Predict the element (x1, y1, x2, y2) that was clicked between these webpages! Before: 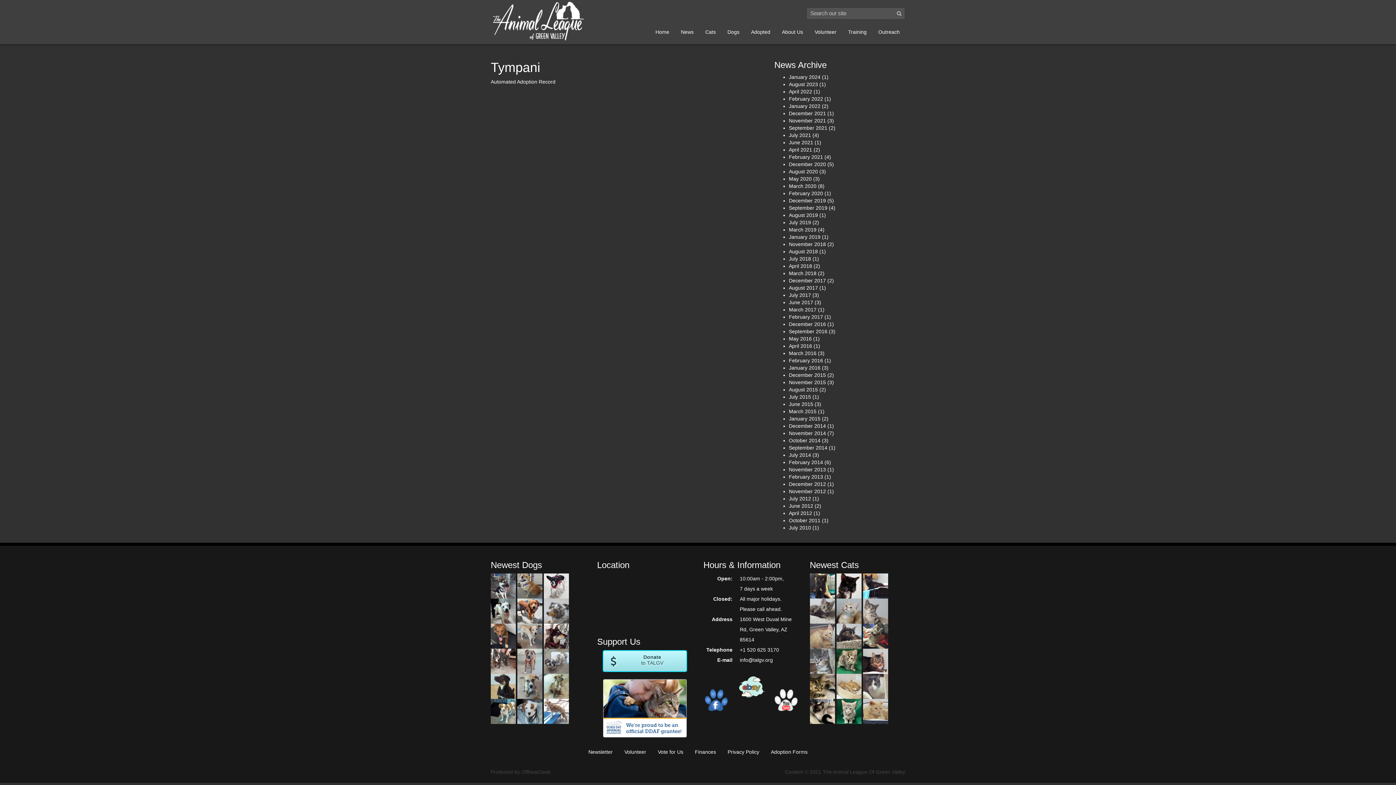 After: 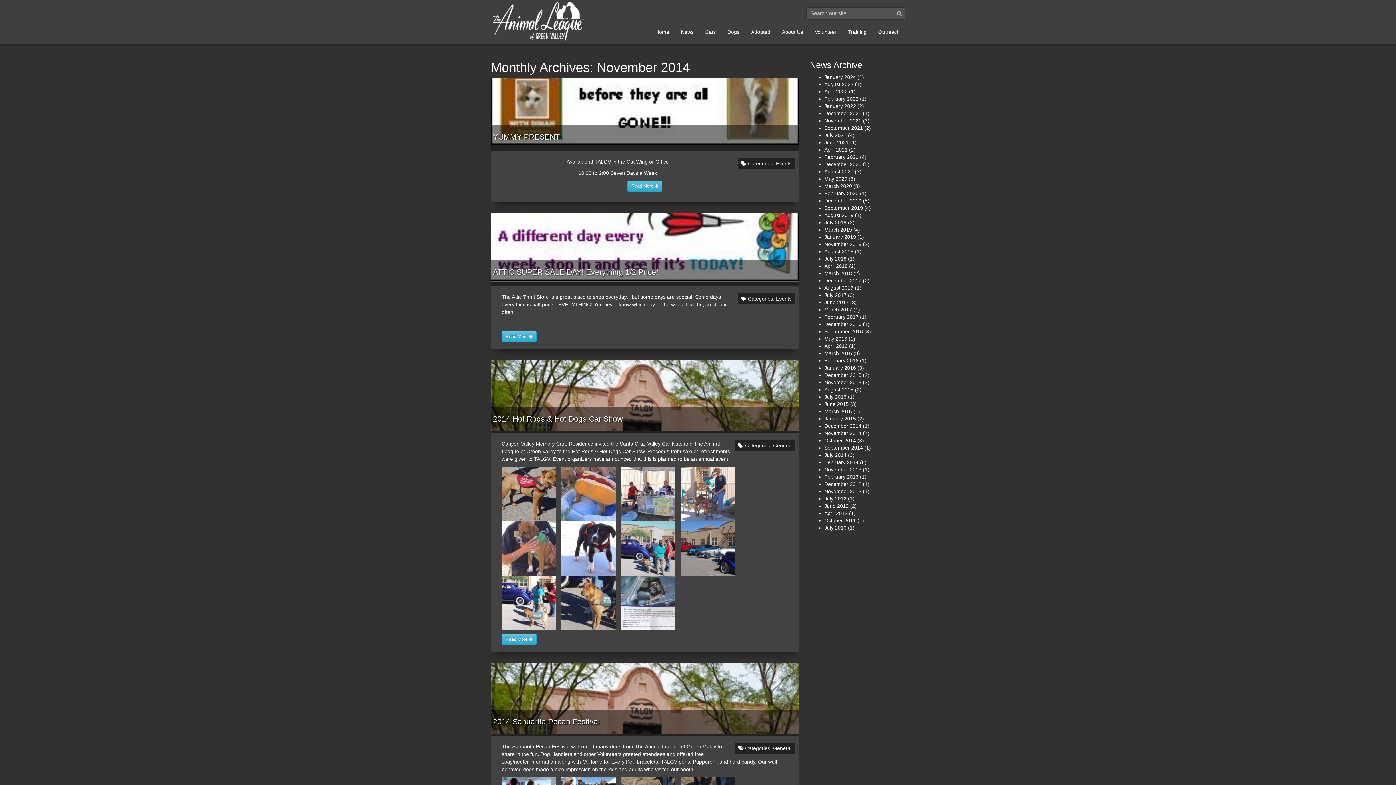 Action: bbox: (789, 430, 826, 436) label: November 2014